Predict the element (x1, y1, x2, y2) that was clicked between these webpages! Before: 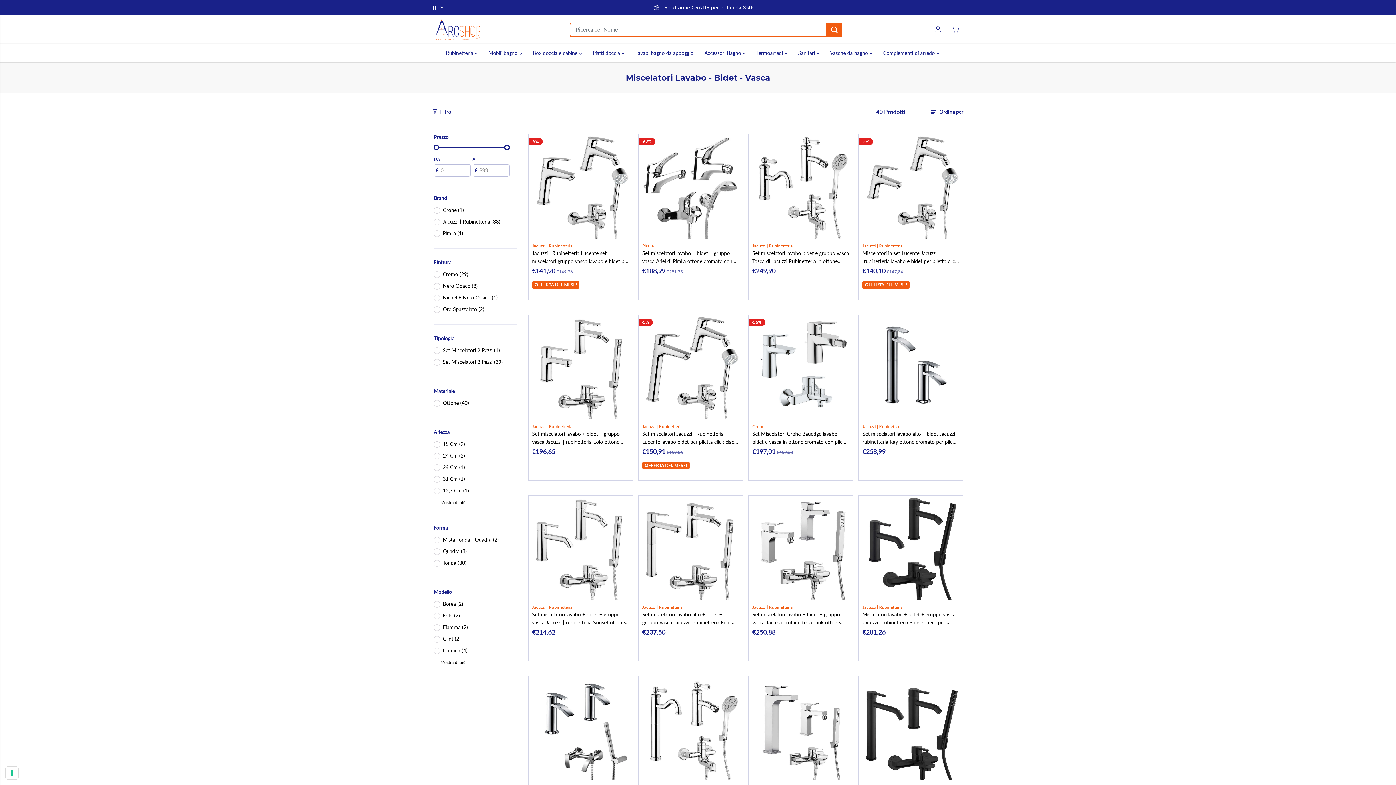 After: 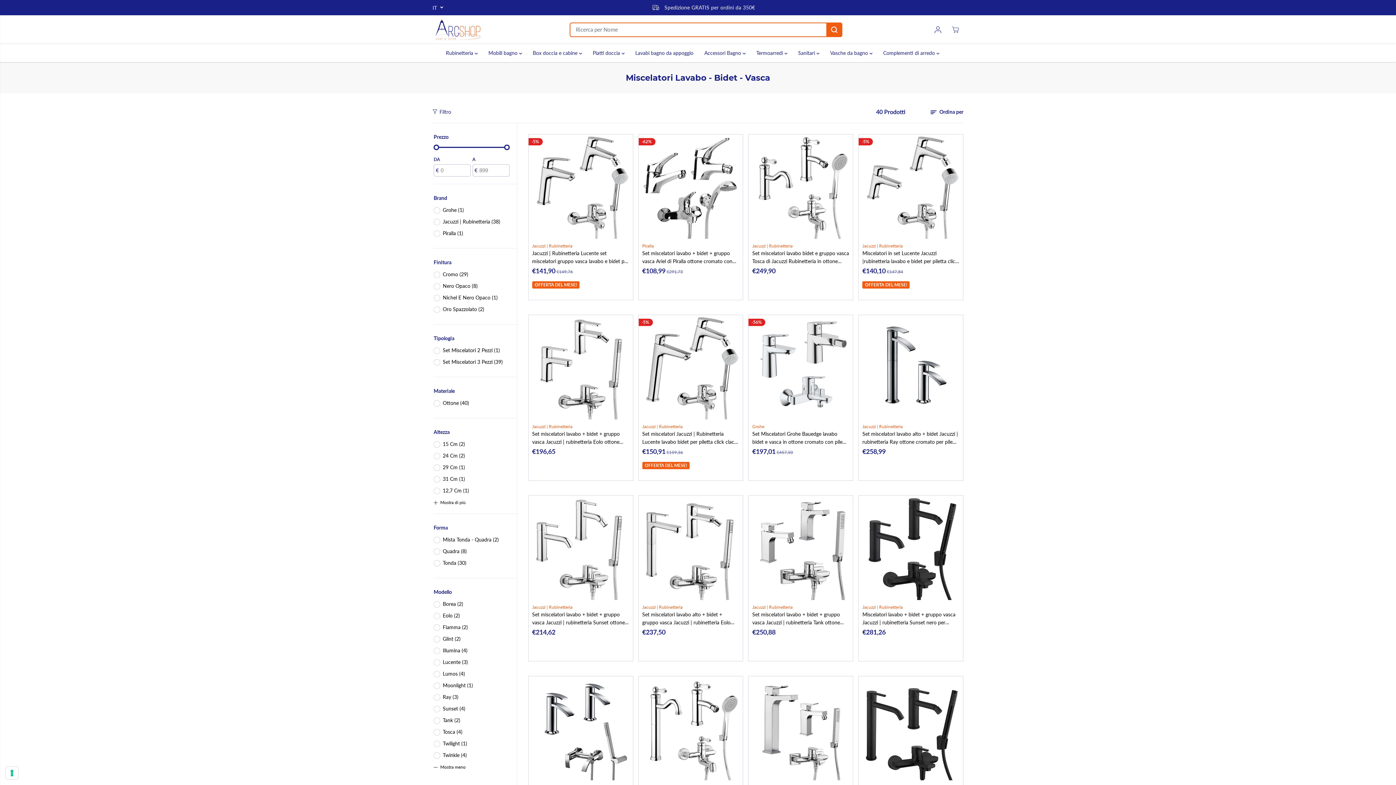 Action: label:  Mostra di più bbox: (433, 660, 465, 665)